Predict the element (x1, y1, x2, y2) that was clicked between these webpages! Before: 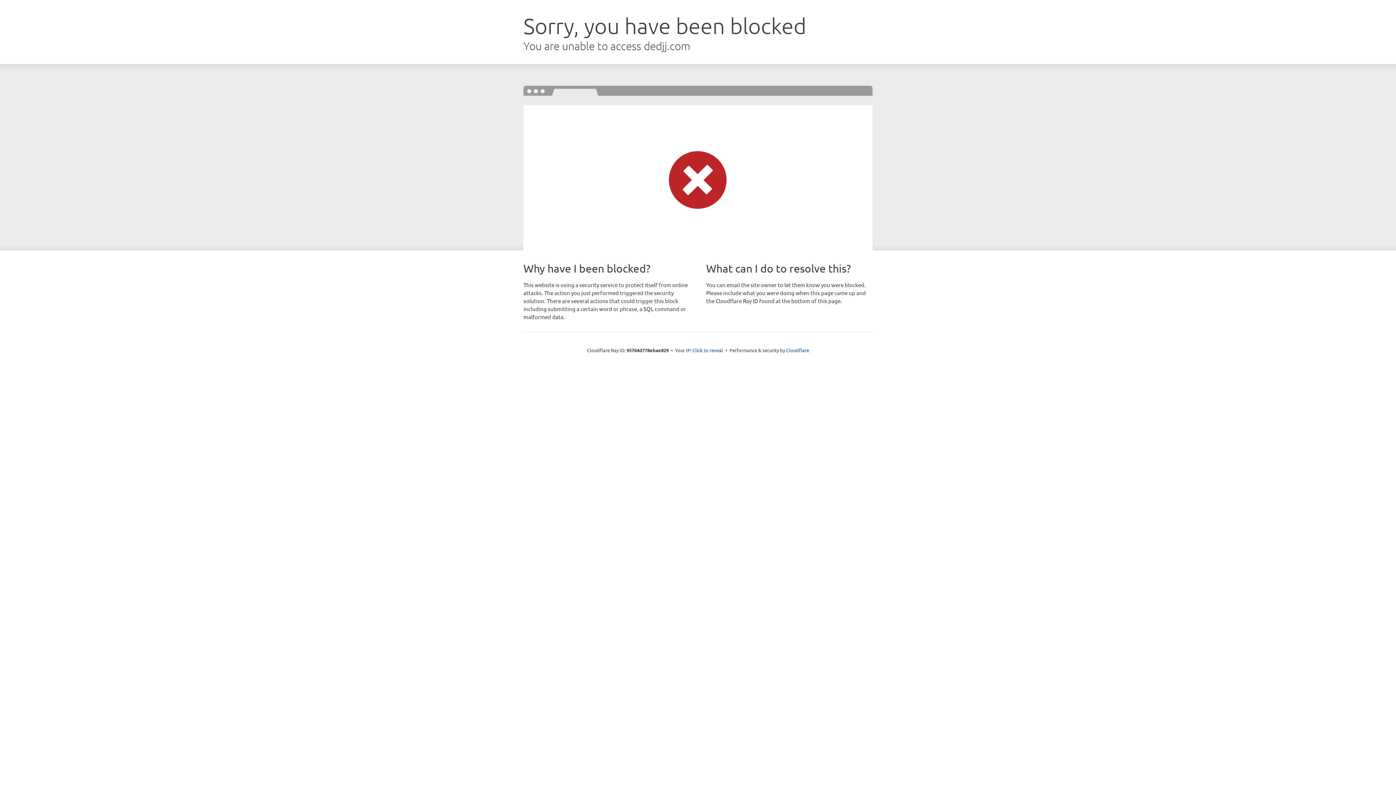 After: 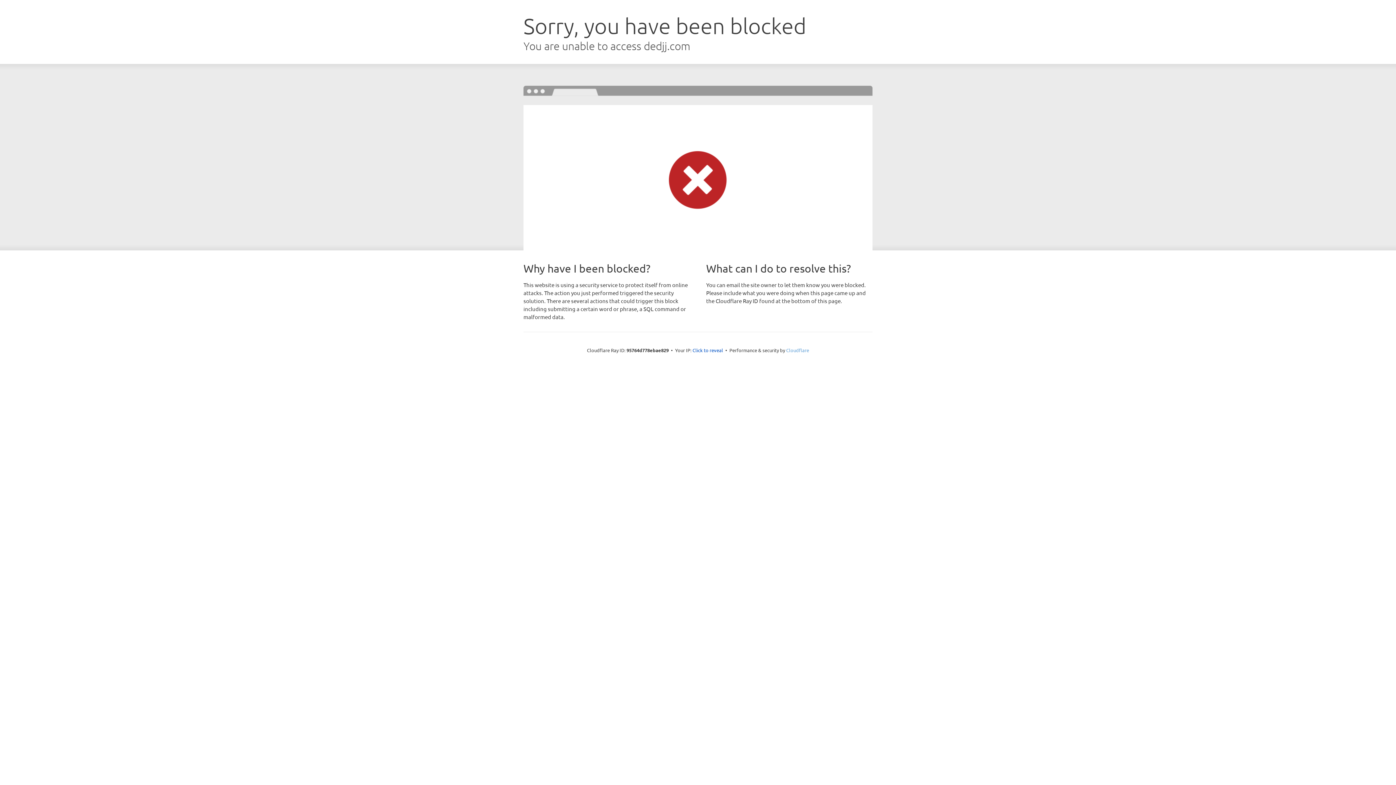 Action: label: Cloudflare bbox: (786, 347, 809, 353)